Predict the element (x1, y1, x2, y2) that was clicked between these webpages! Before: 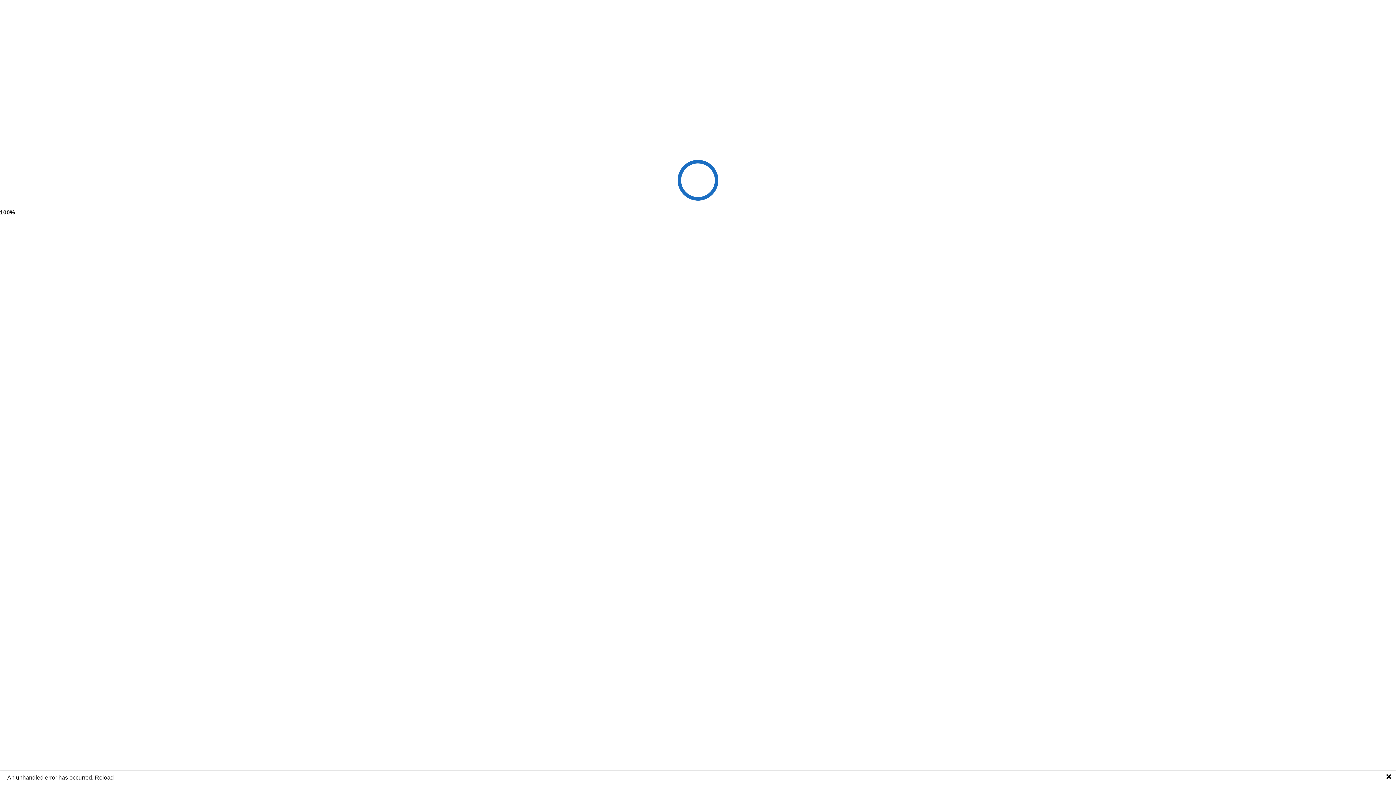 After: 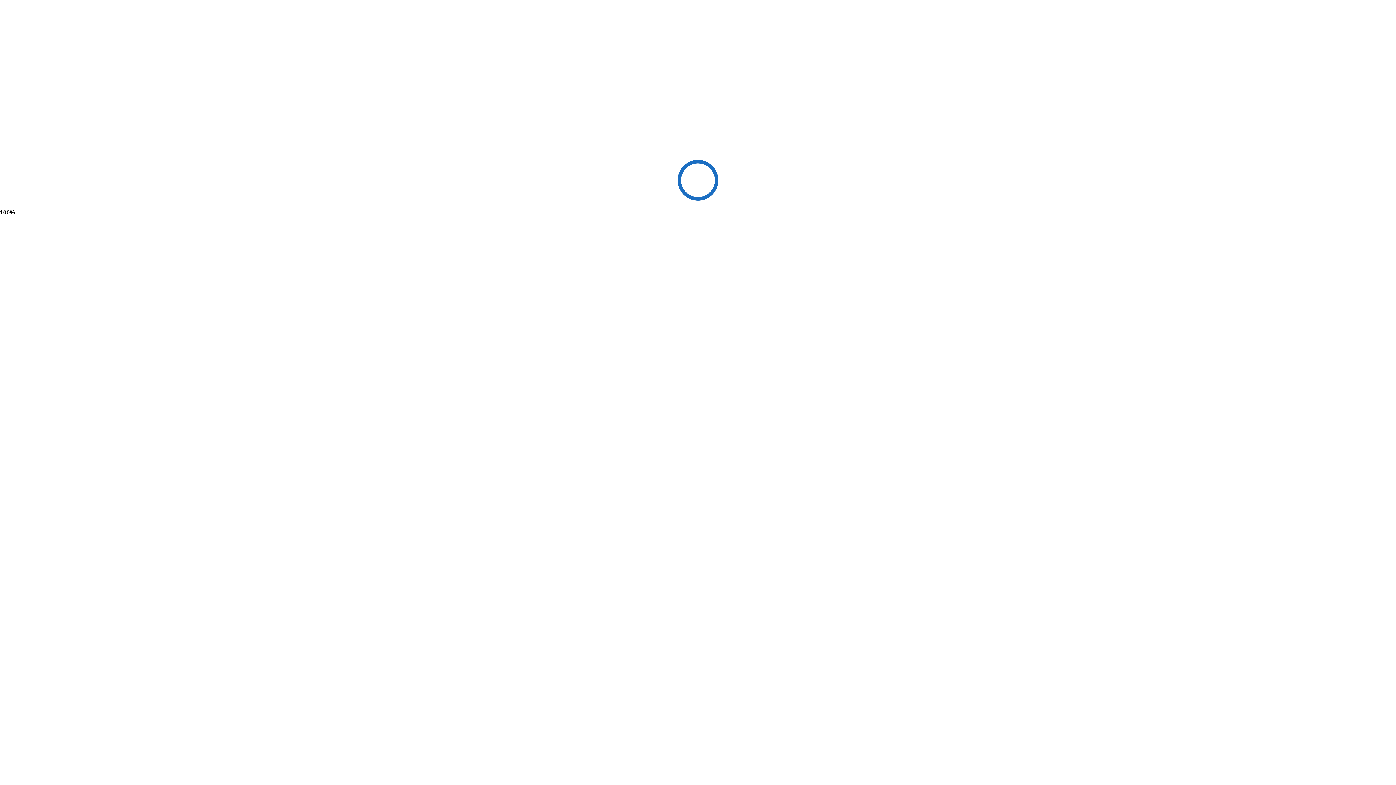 Action: label: 🗙 bbox: (1386, 774, 1392, 780)